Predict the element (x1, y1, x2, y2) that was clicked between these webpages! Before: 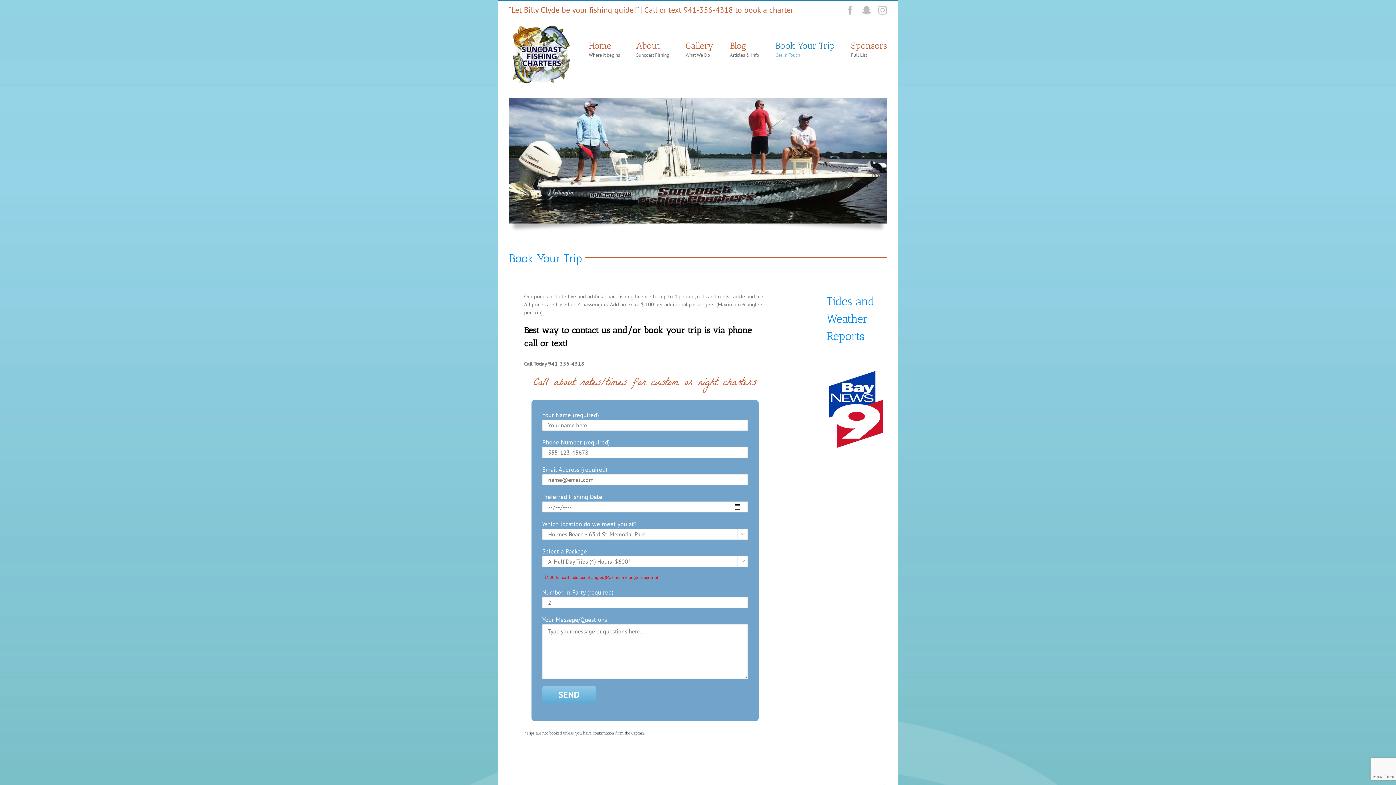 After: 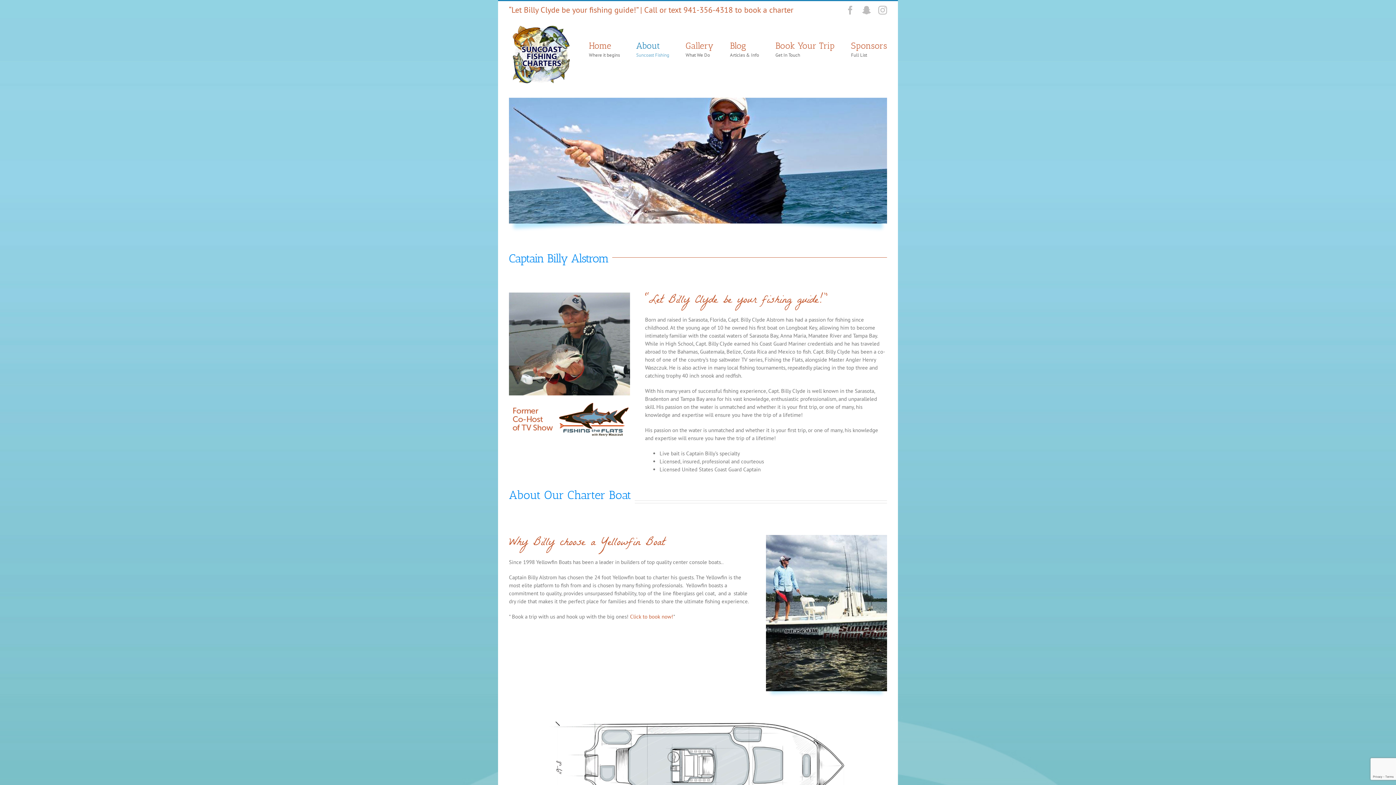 Action: bbox: (636, 18, 669, 80) label: About
Suncoast Fishing